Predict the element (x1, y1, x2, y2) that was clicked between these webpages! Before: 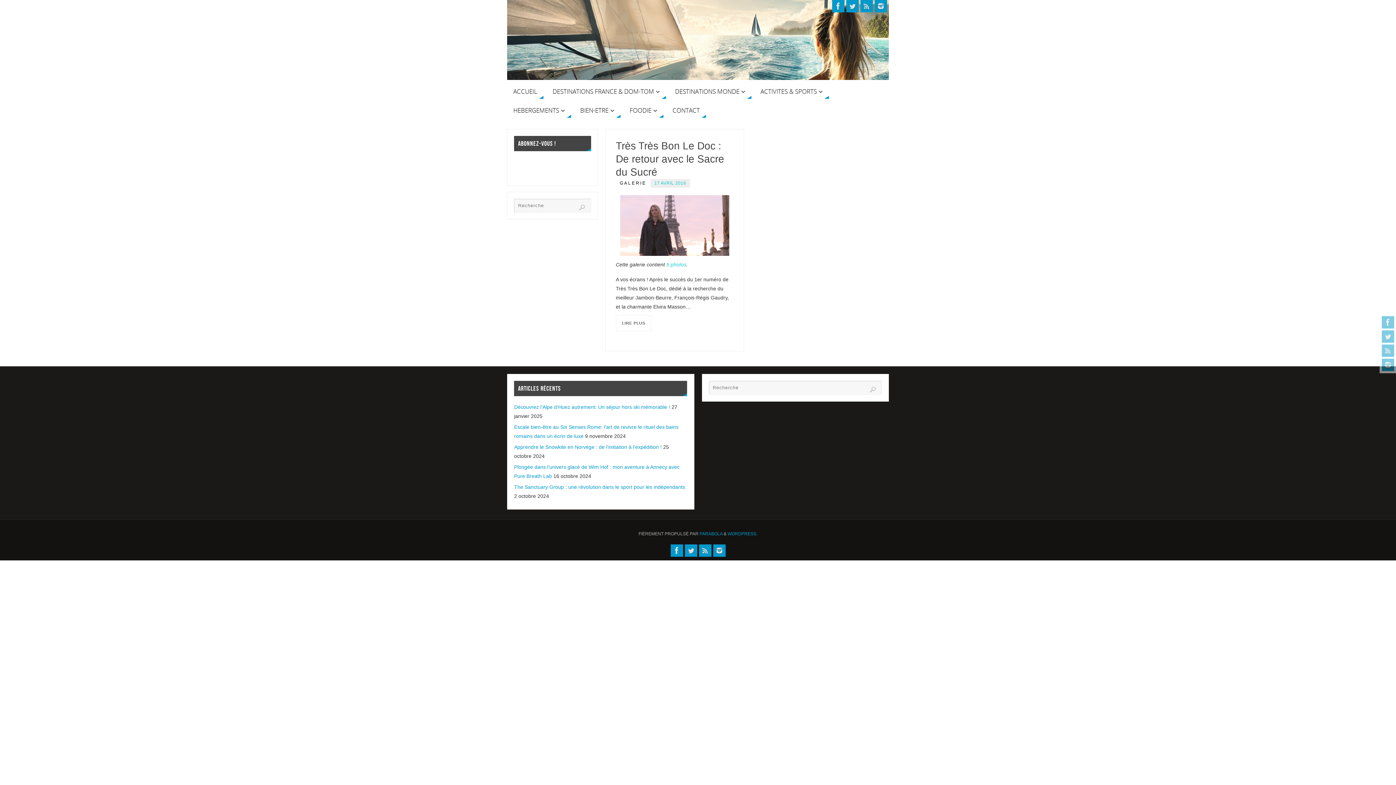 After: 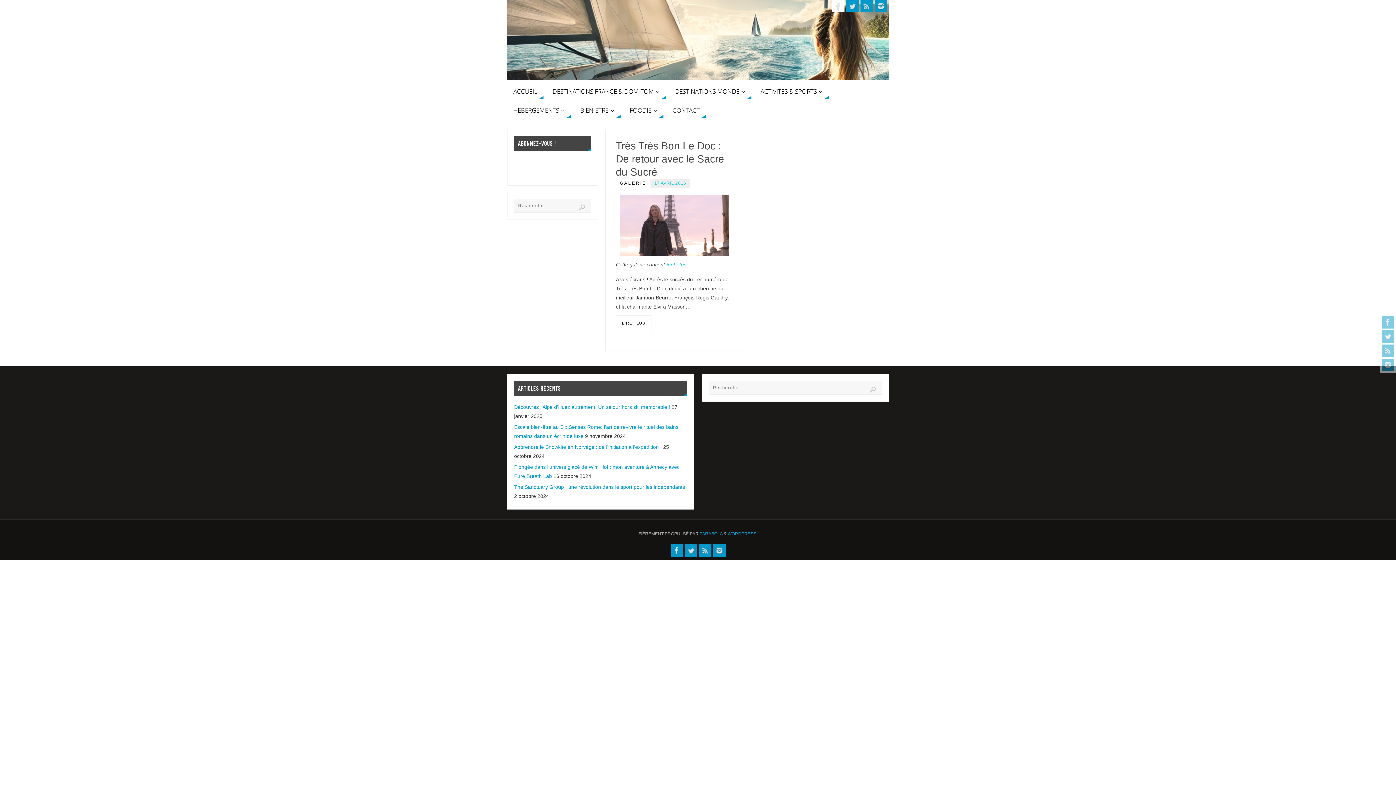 Action: bbox: (832, 0, 844, 12)